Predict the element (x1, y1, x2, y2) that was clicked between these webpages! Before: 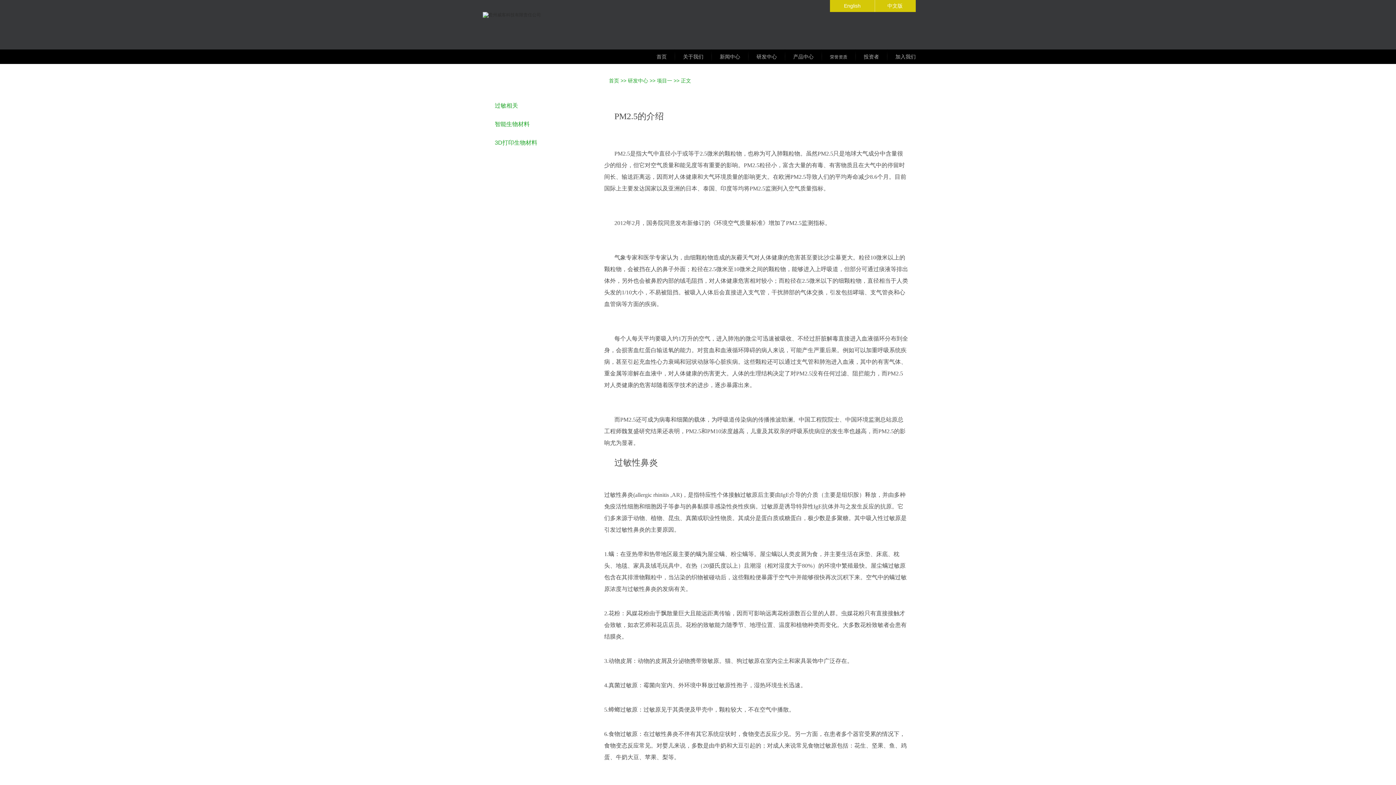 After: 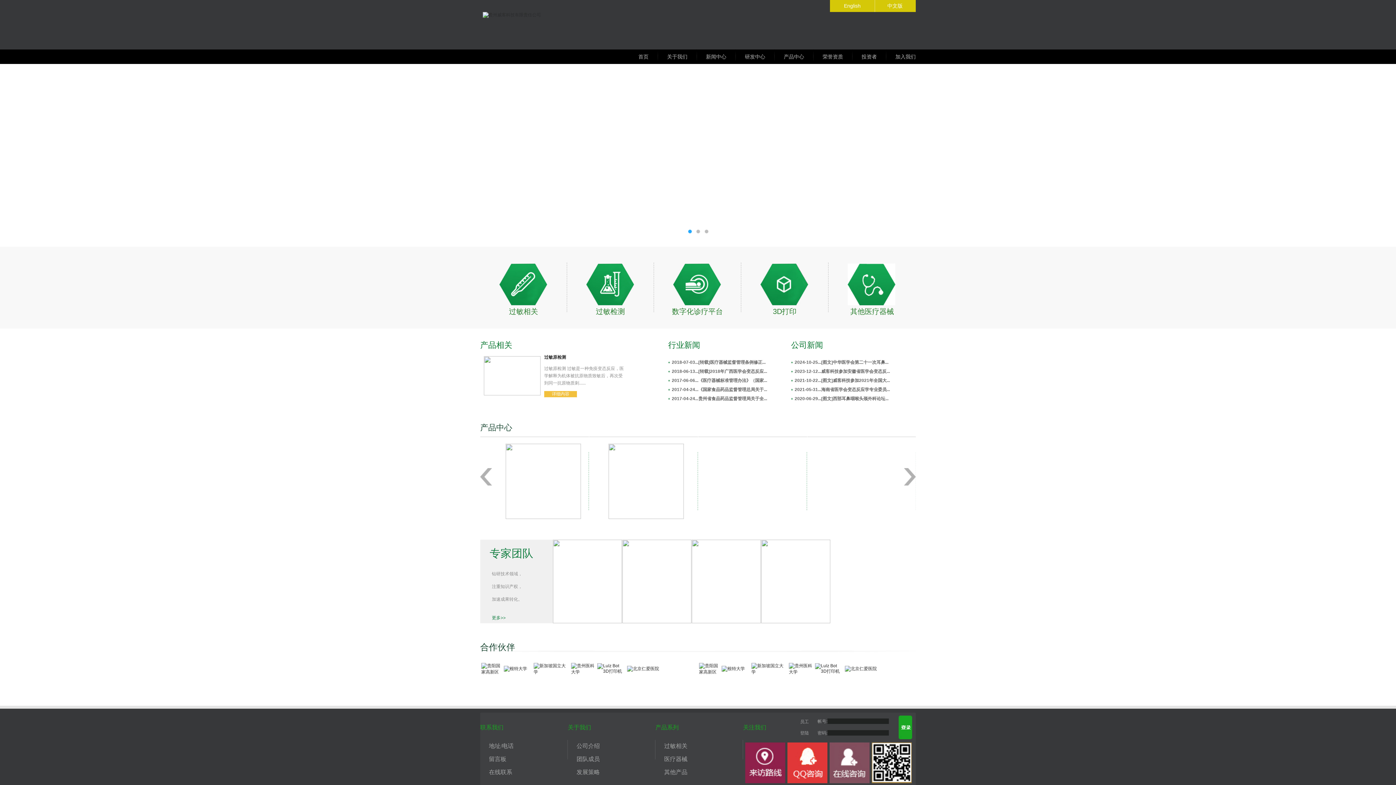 Action: bbox: (482, 12, 541, 17)